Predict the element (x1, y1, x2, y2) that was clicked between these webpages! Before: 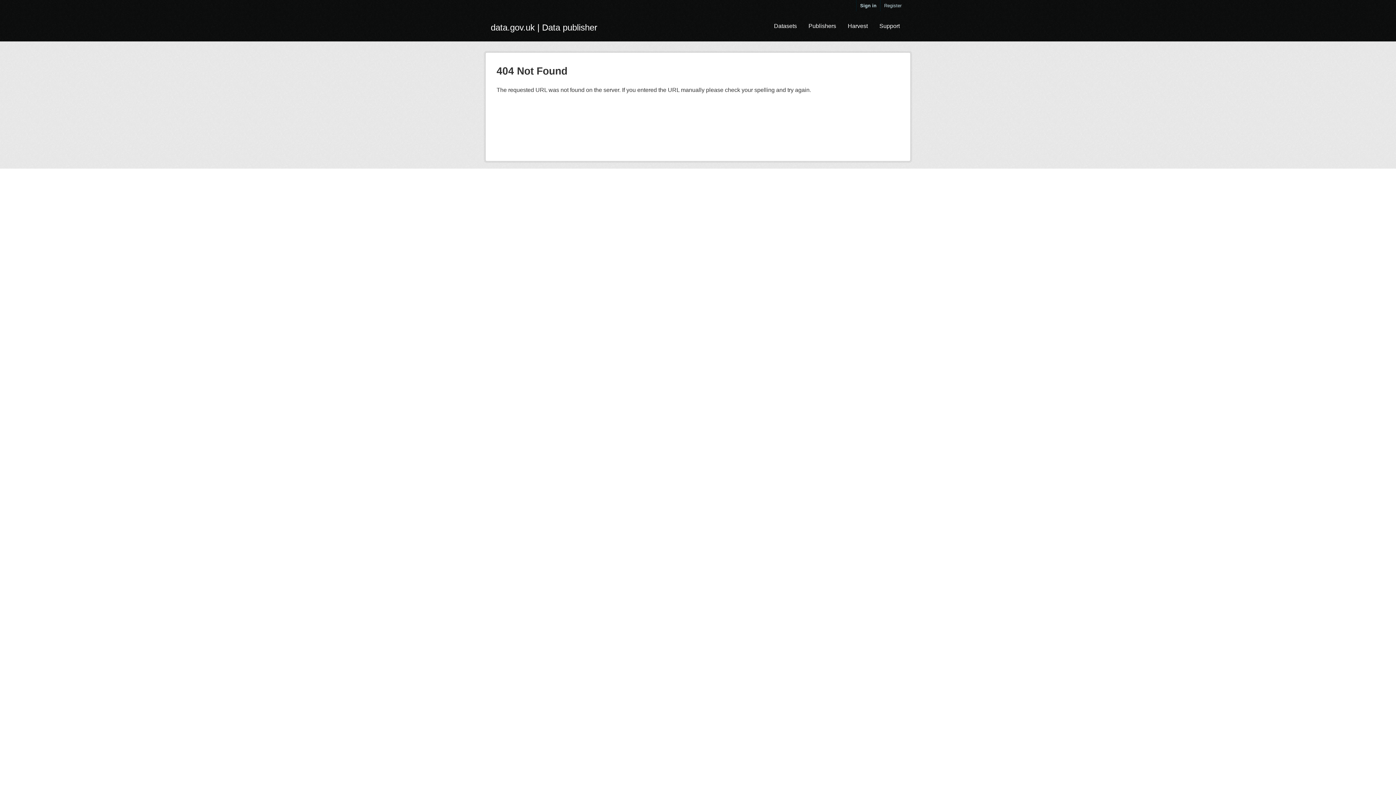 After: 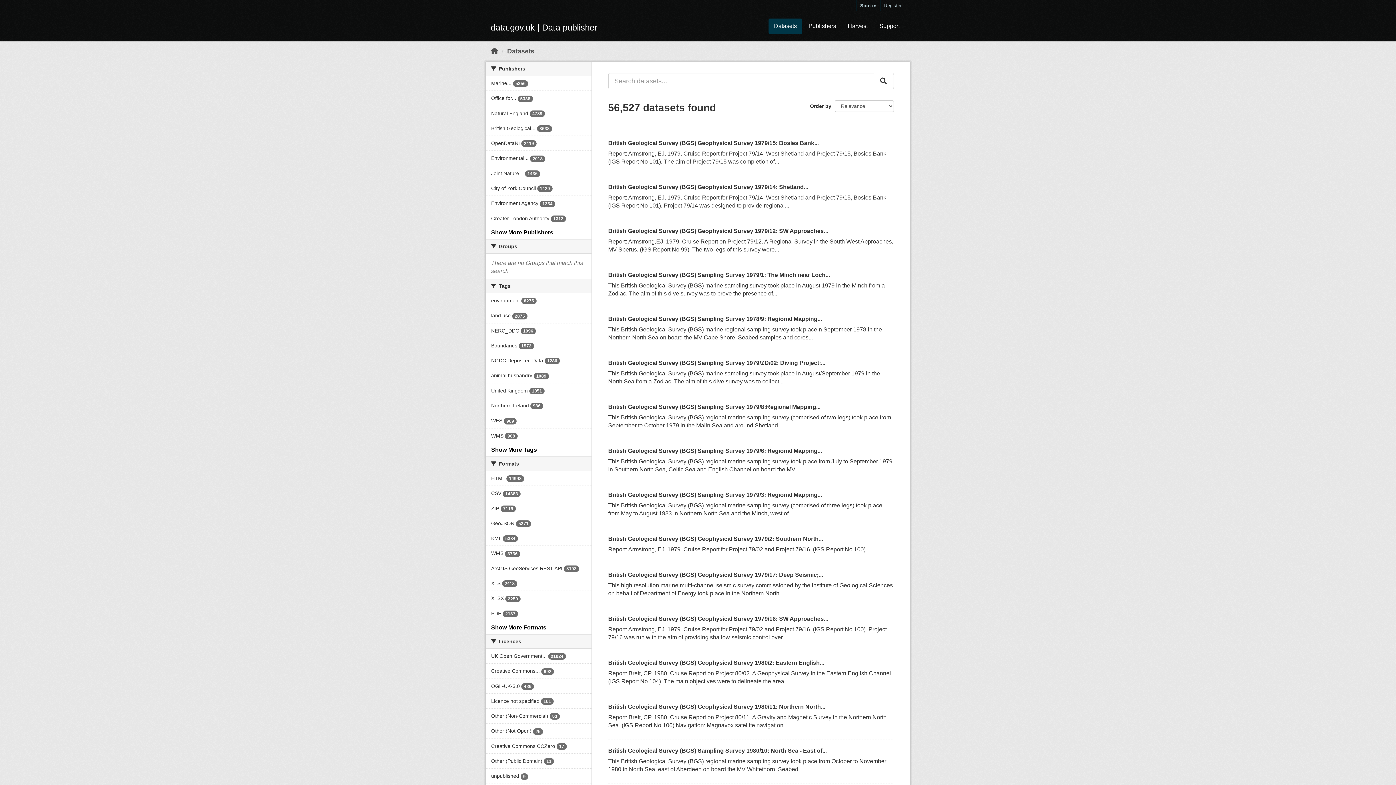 Action: bbox: (768, 18, 802, 33) label: Datasets